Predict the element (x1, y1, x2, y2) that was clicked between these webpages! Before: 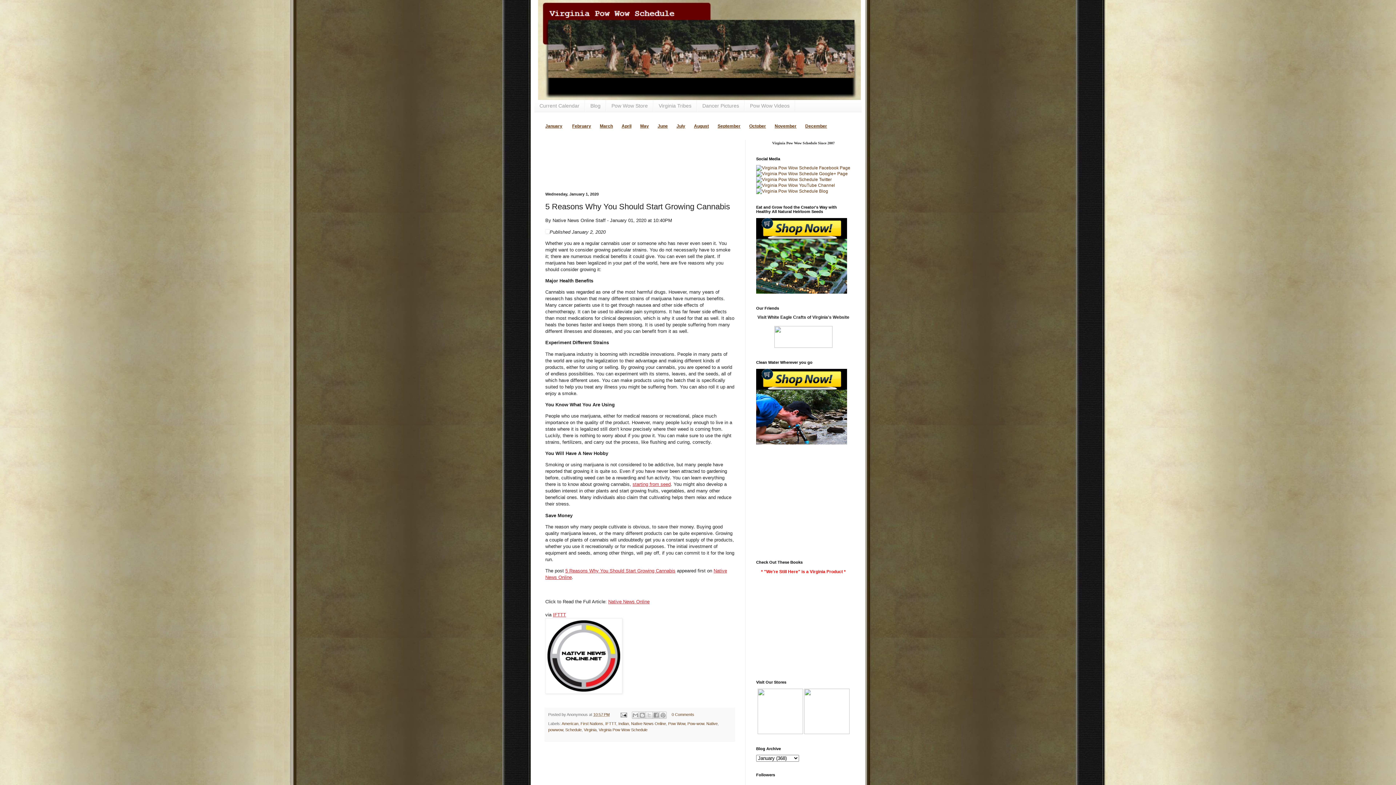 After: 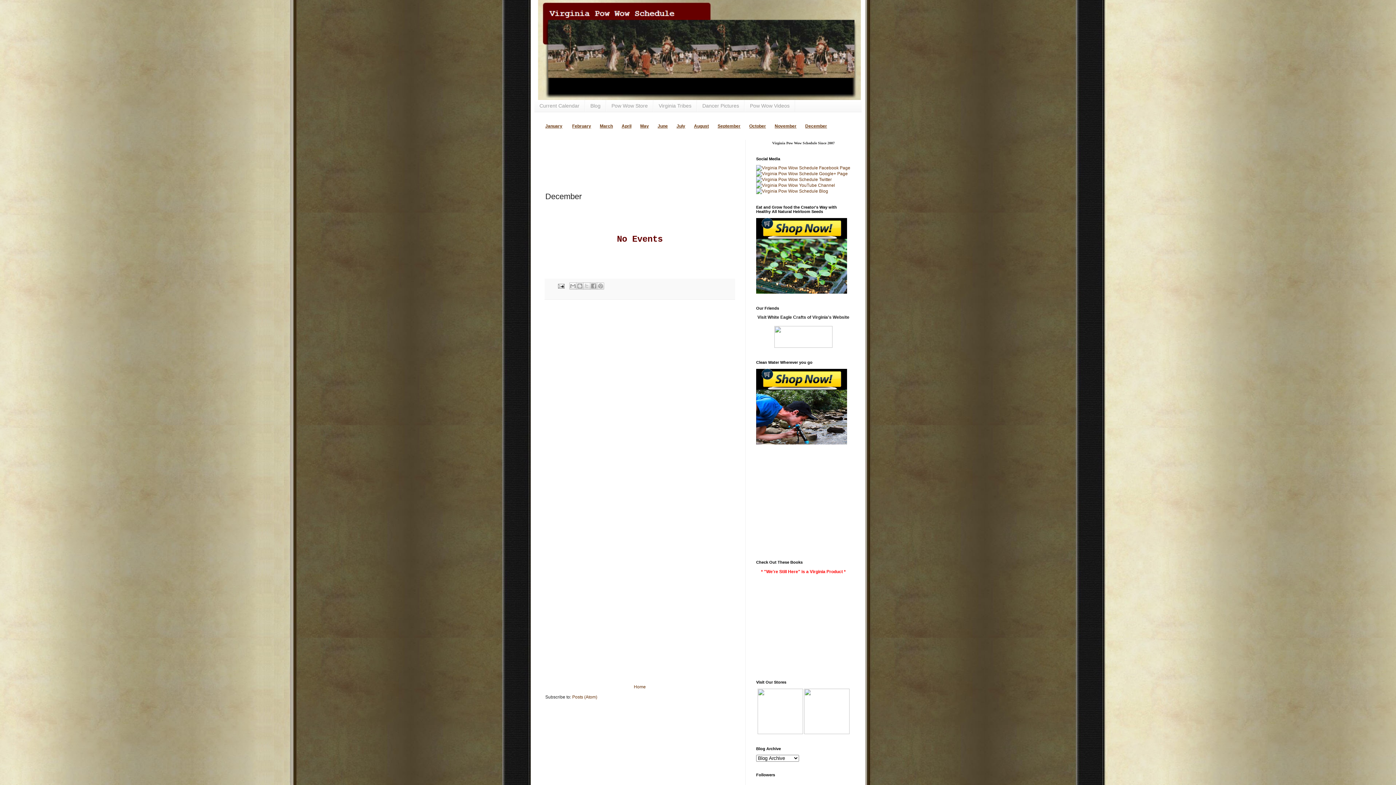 Action: label: December bbox: (805, 123, 827, 128)